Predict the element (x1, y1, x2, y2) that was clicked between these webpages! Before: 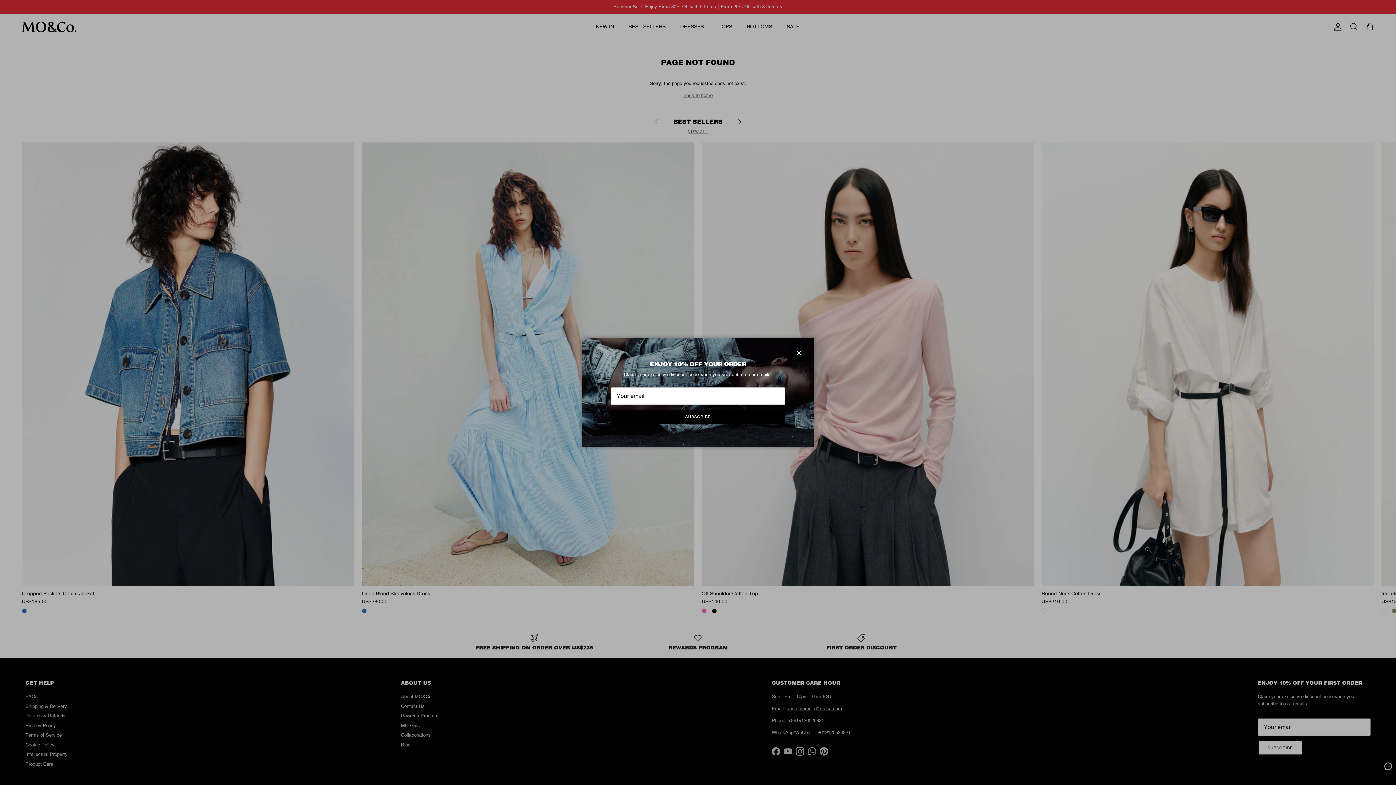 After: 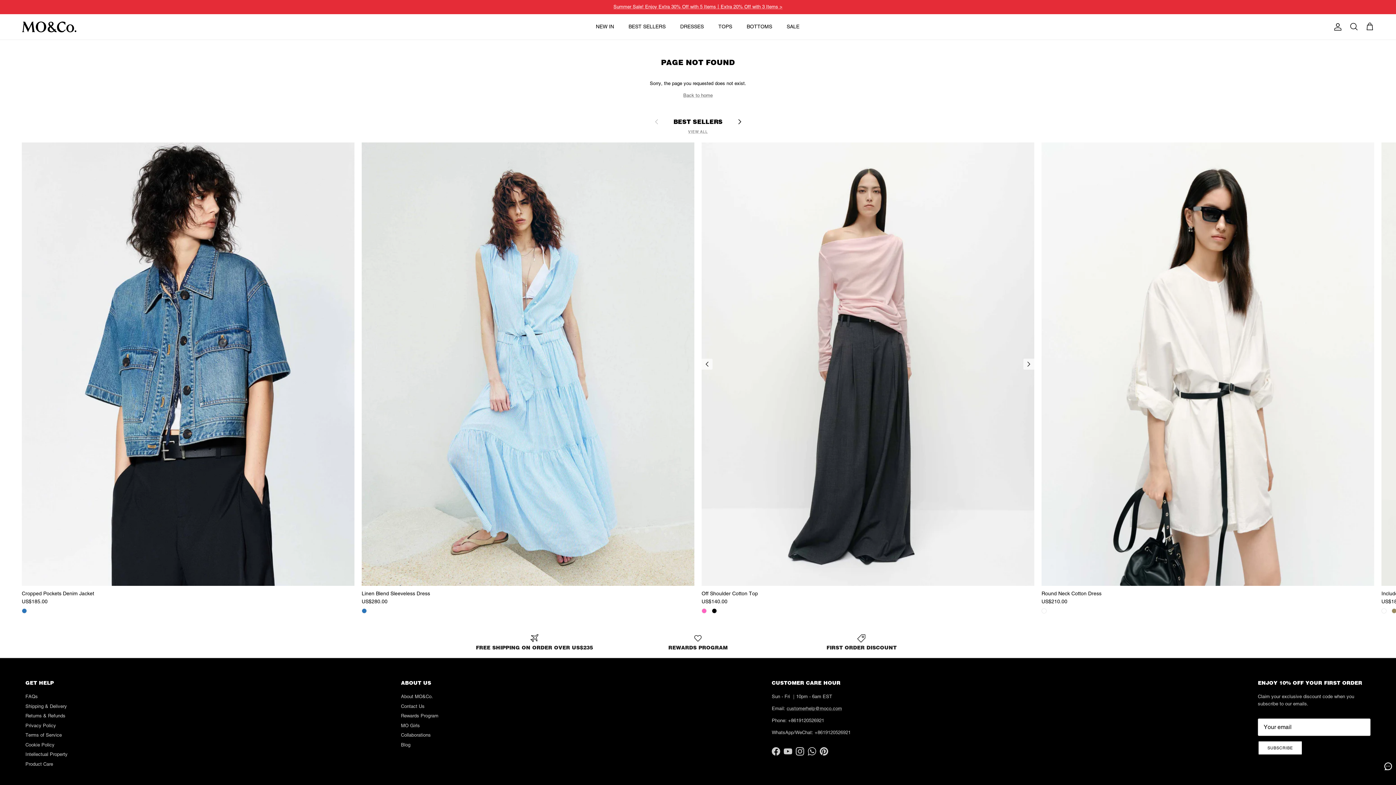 Action: bbox: (781, 349, 796, 364) label: Close